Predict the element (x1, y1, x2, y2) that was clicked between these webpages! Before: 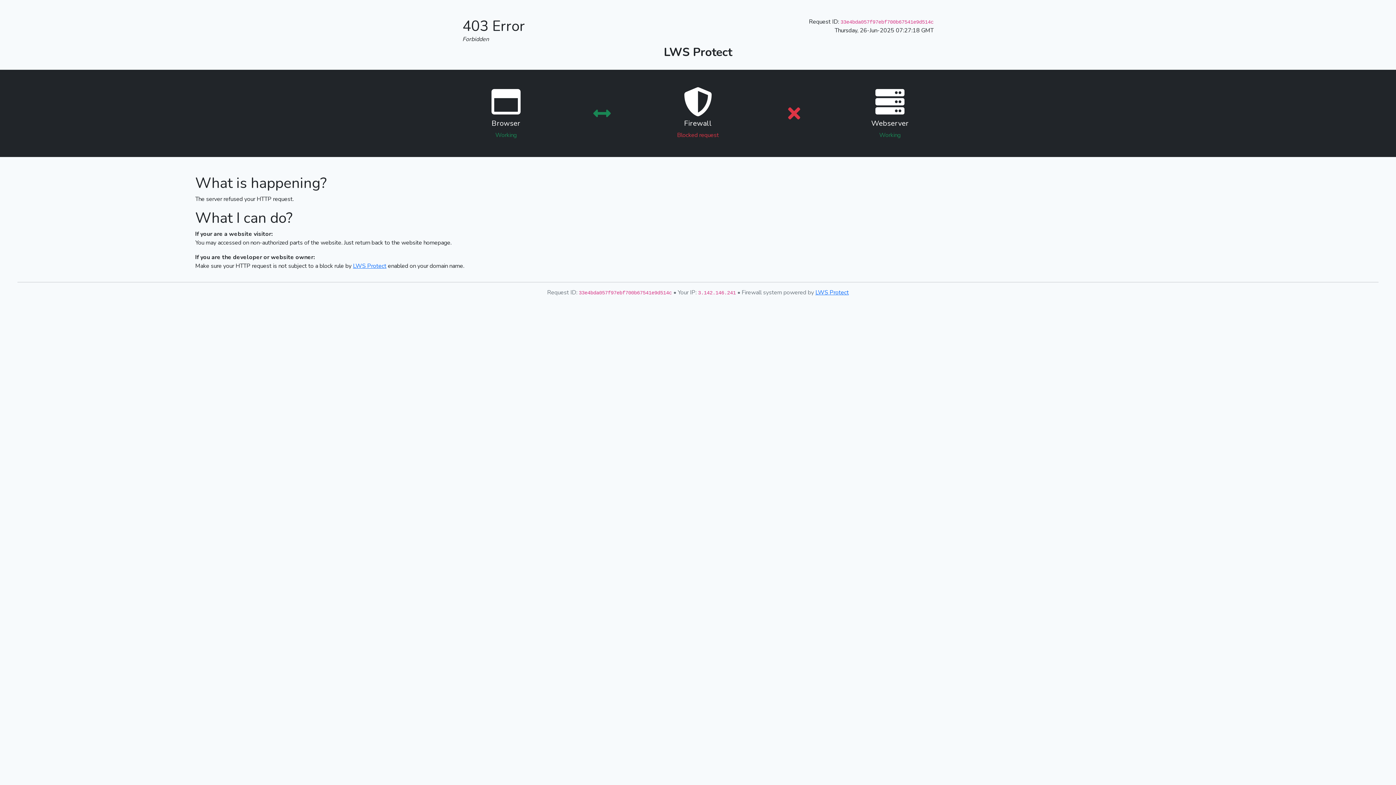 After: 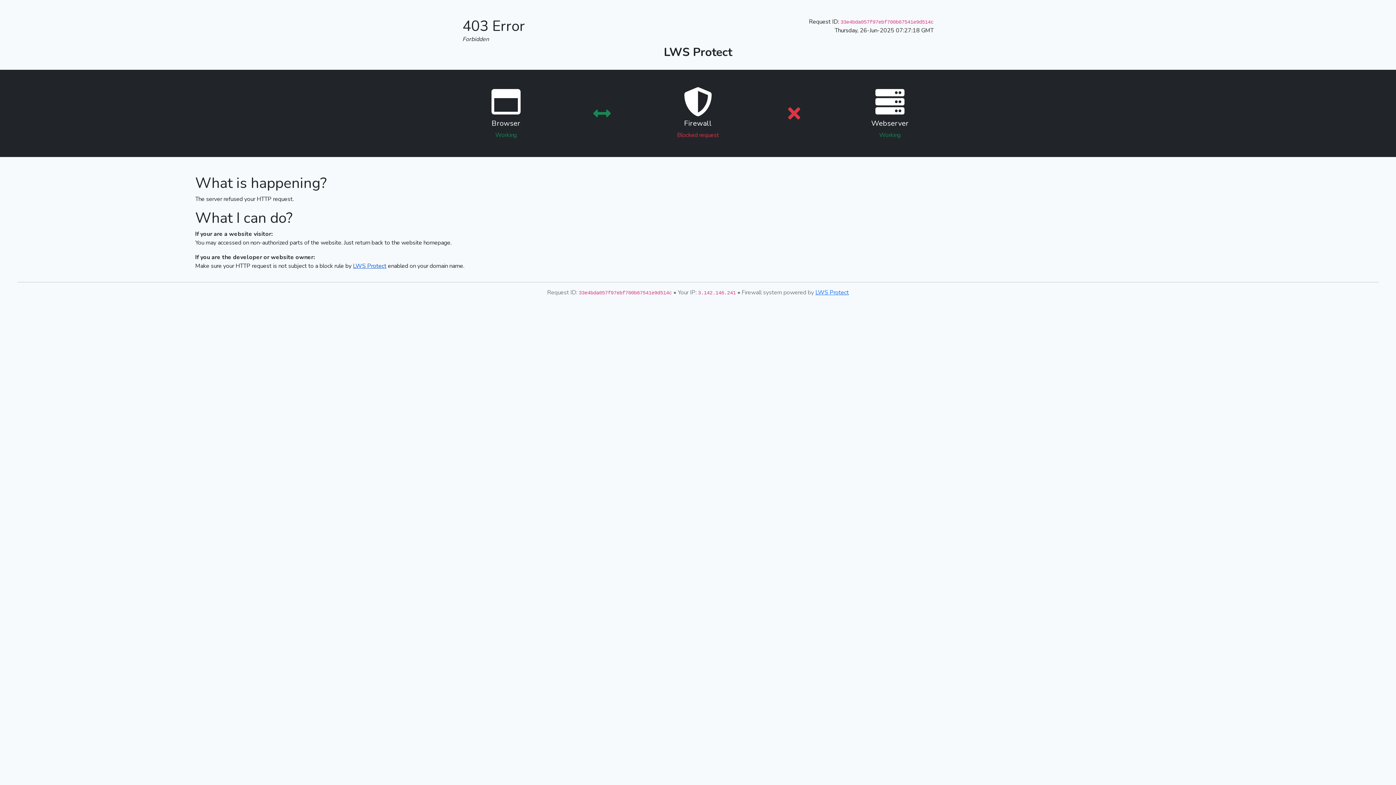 Action: label: LWS Protect bbox: (353, 262, 386, 270)